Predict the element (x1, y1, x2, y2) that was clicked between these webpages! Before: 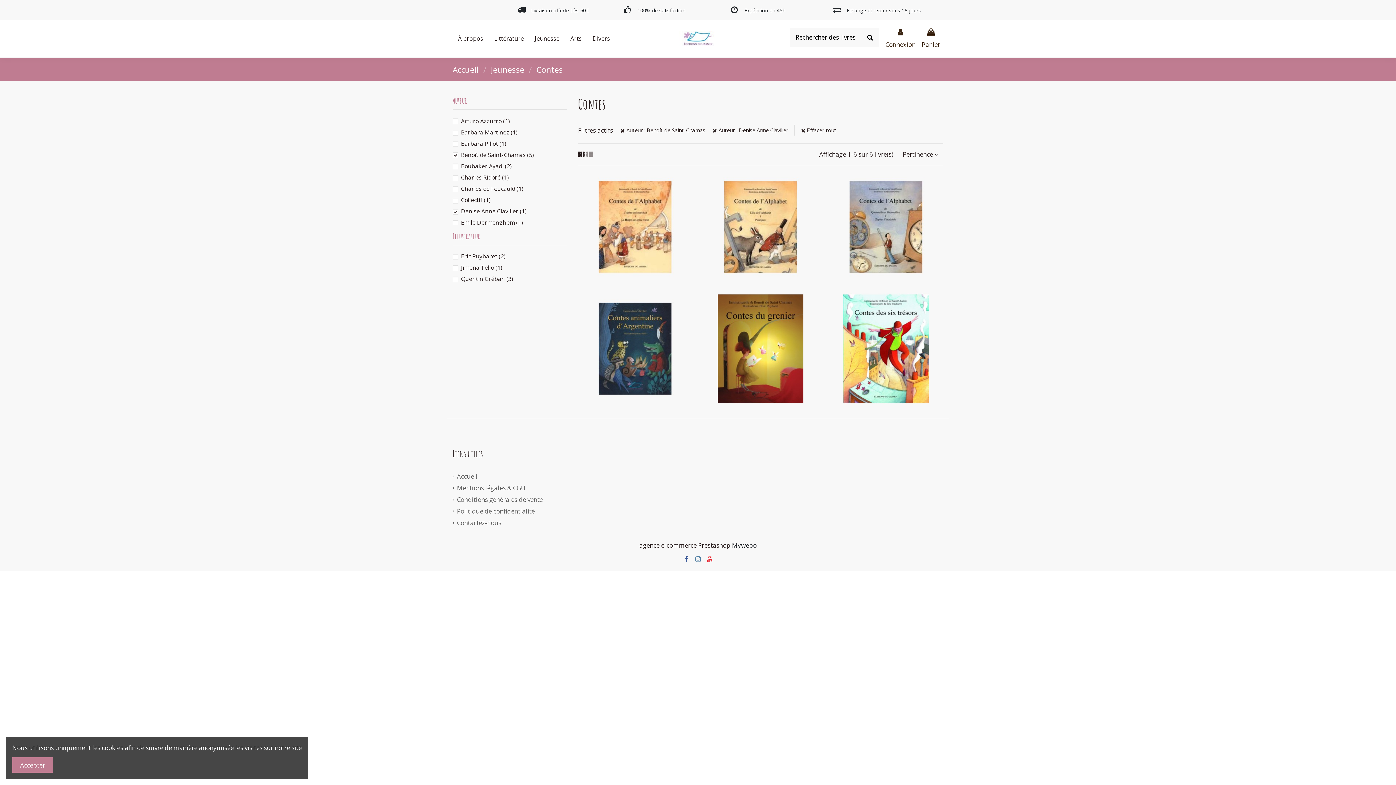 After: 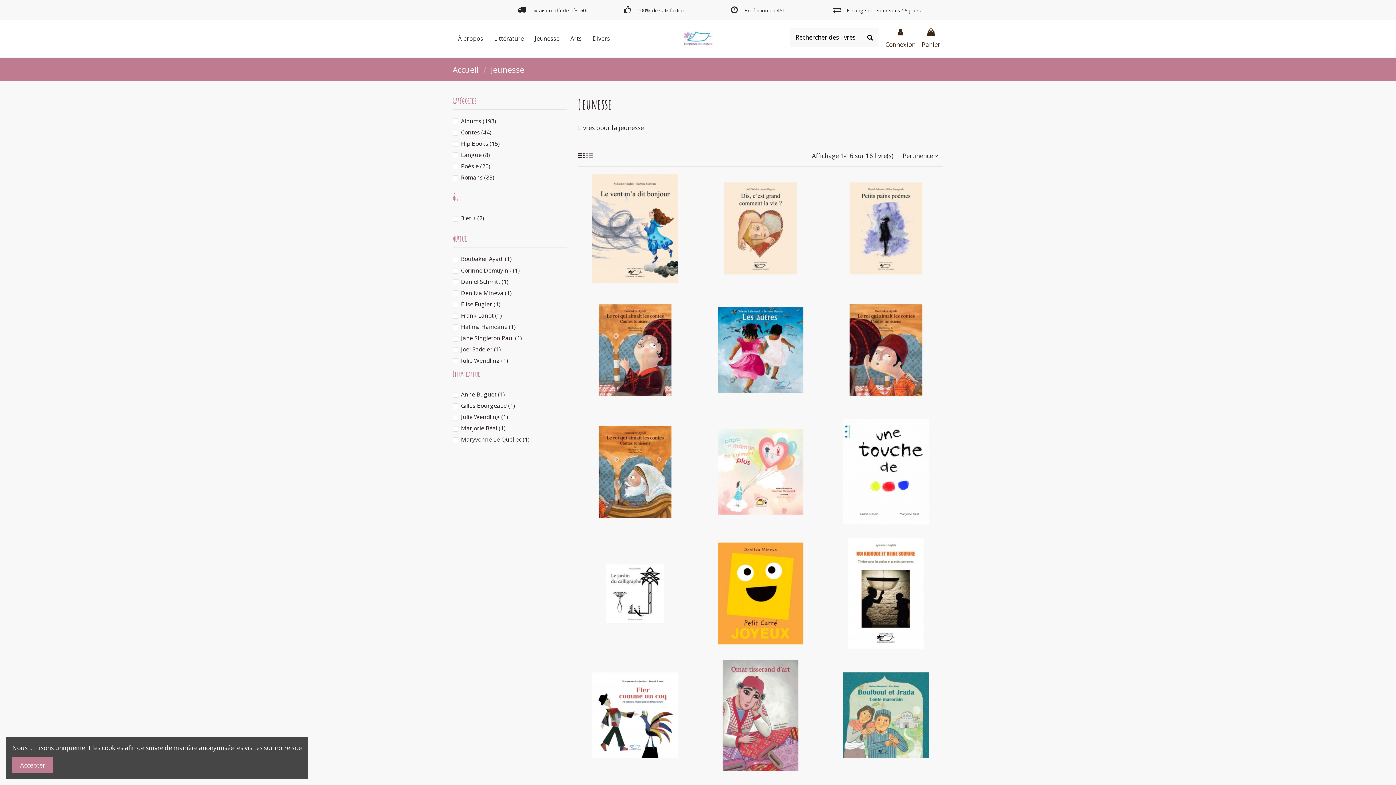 Action: bbox: (490, 64, 524, 74) label: Jeunesse